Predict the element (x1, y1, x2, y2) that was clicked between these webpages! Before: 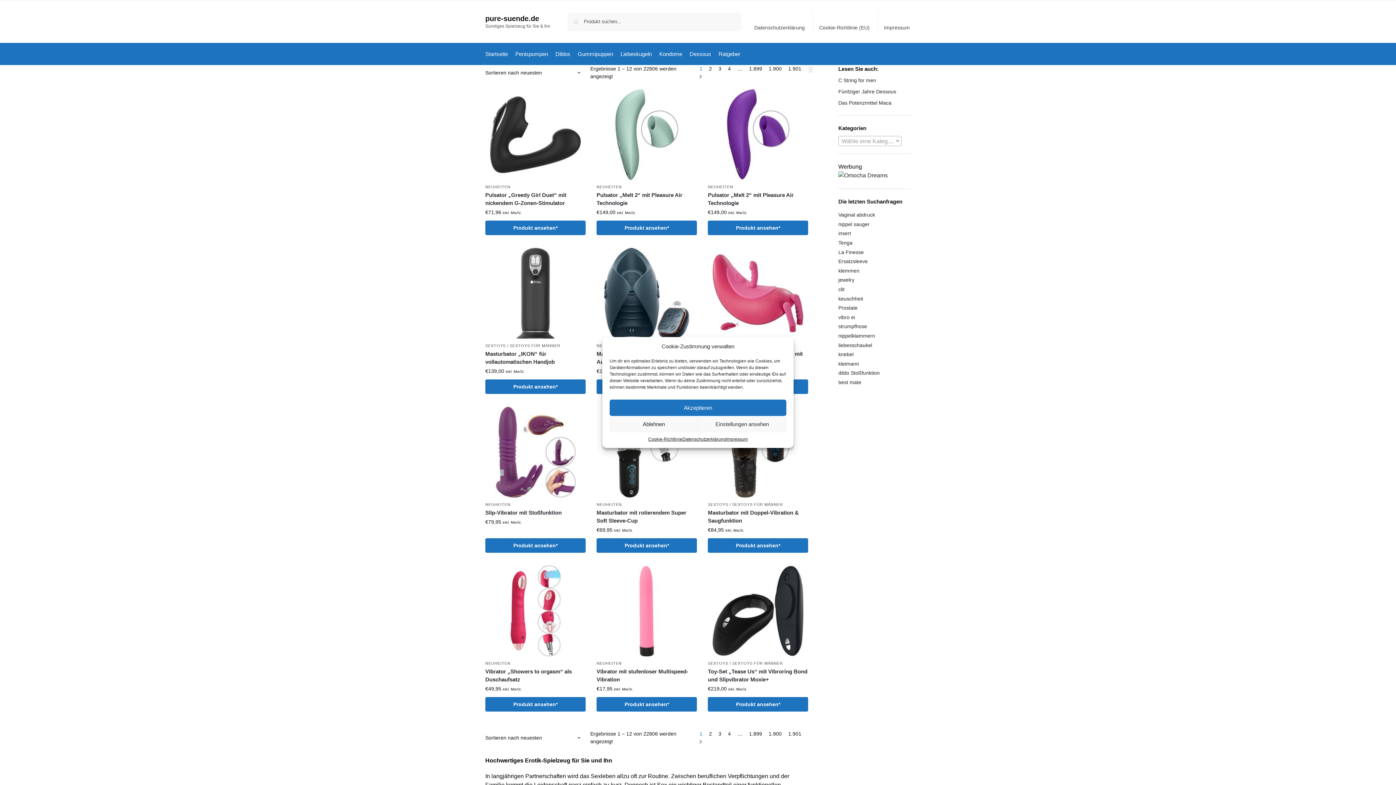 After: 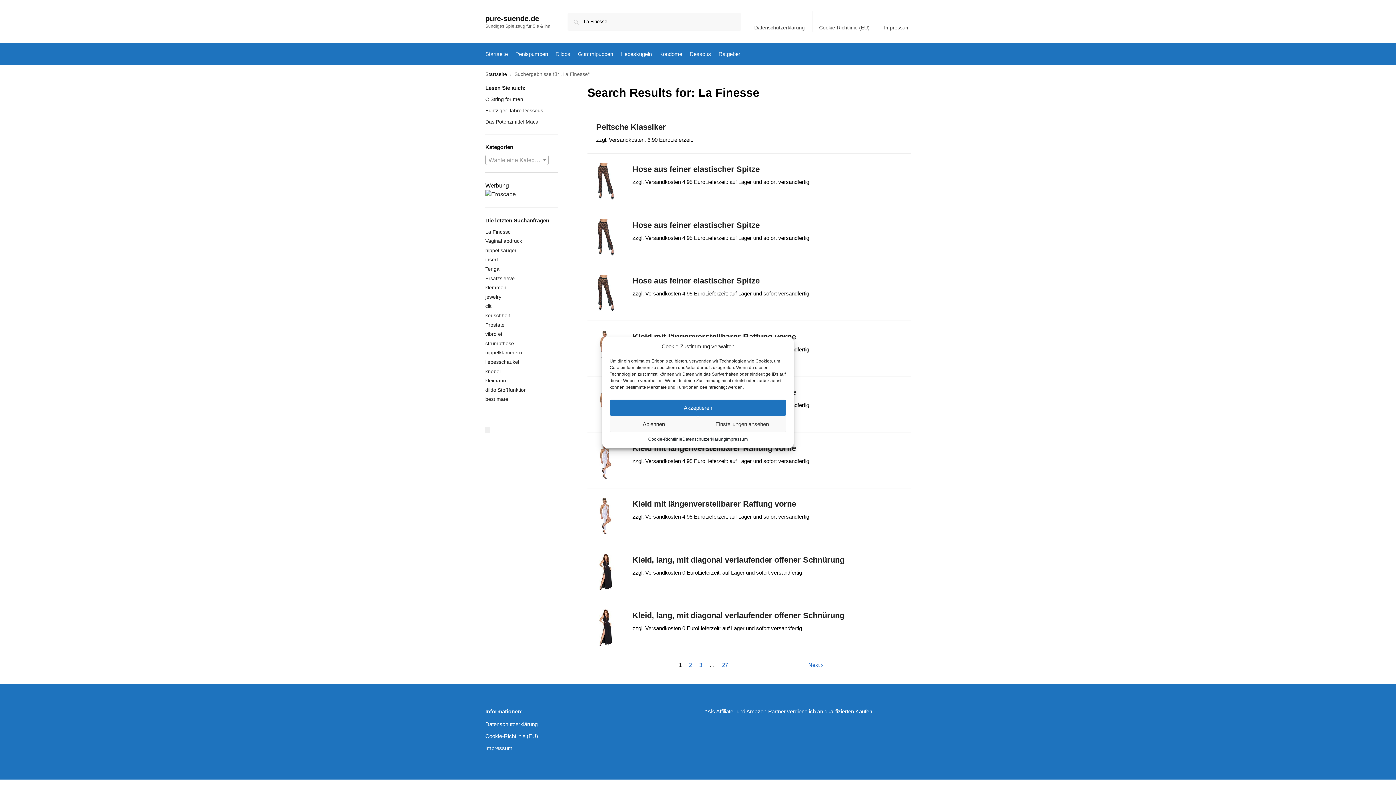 Action: bbox: (838, 249, 864, 255) label: La Finesse